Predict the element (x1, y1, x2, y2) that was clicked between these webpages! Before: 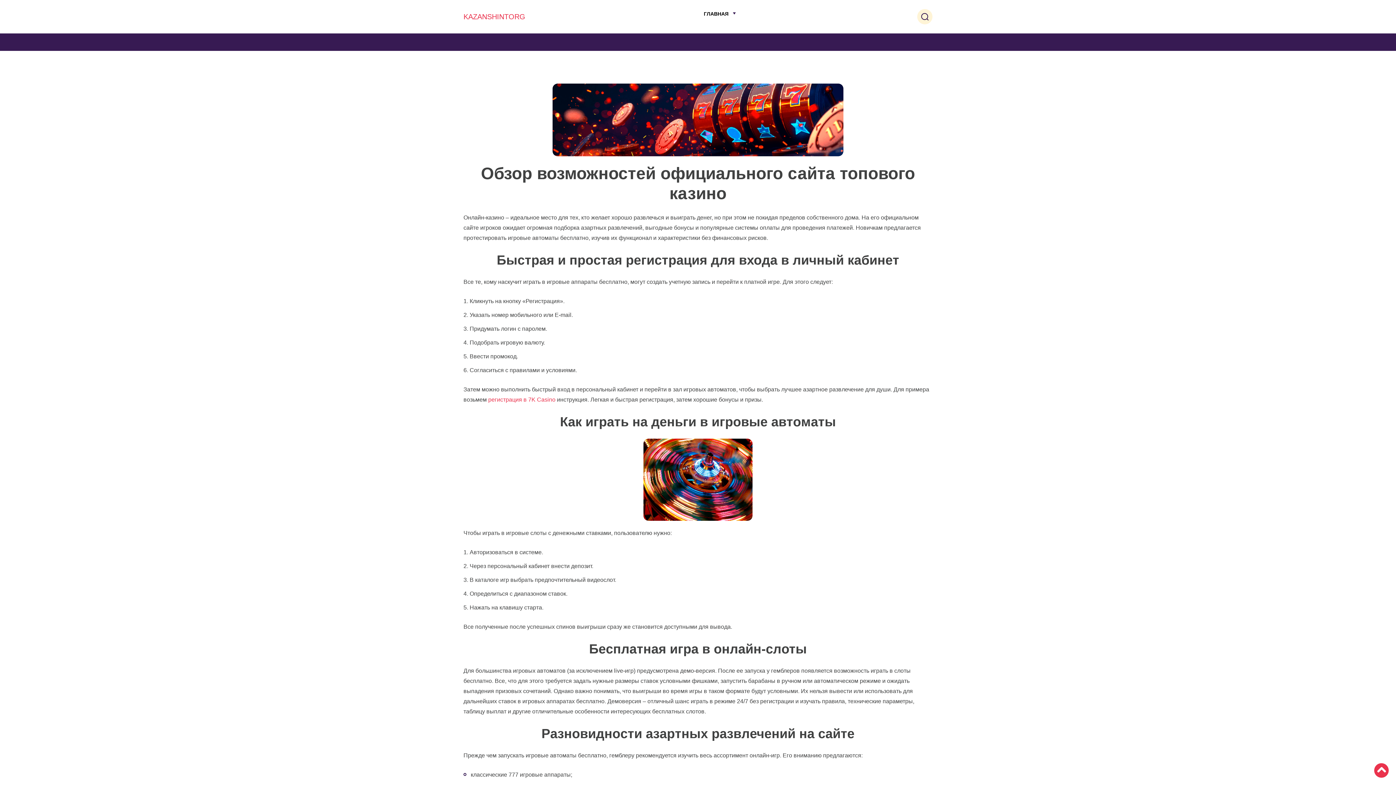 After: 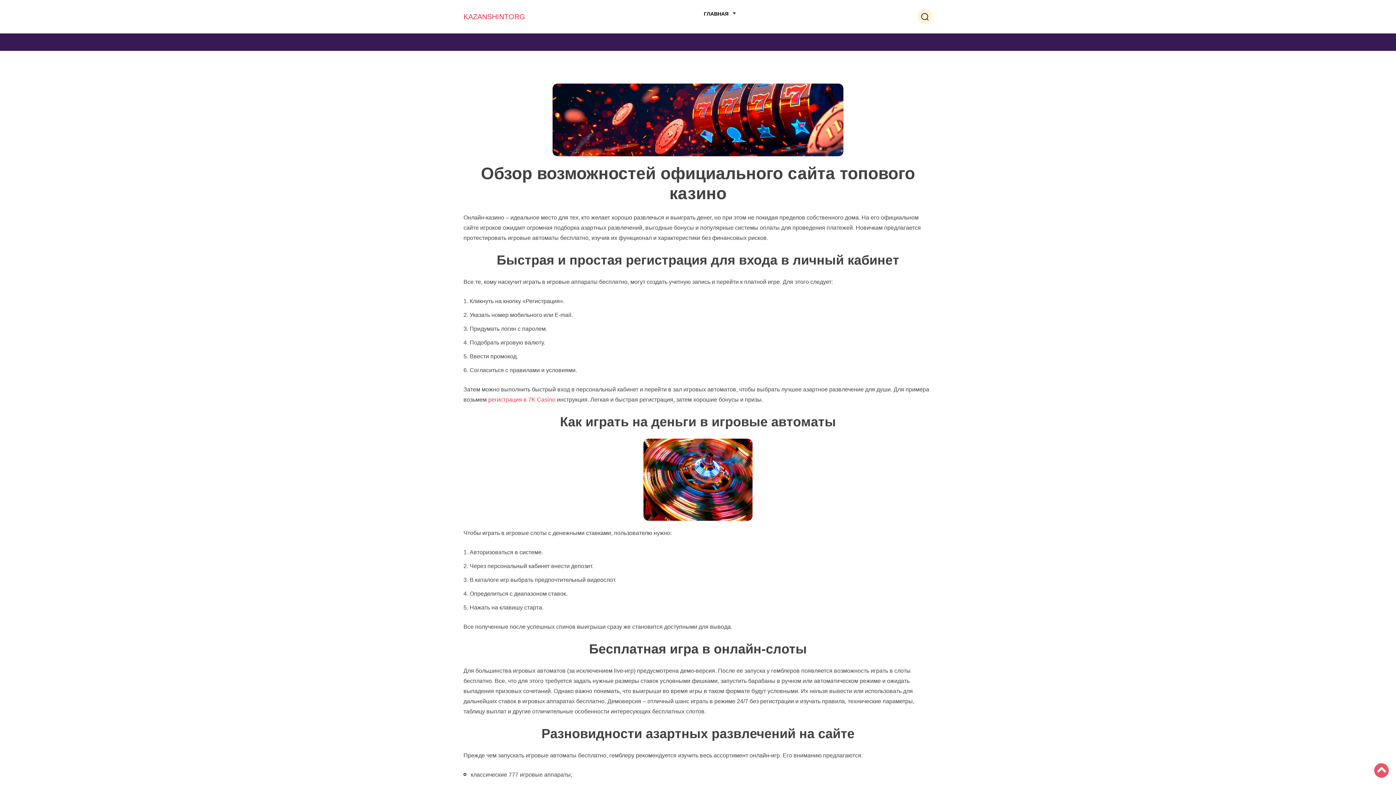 Action: bbox: (1374, 763, 1389, 778)